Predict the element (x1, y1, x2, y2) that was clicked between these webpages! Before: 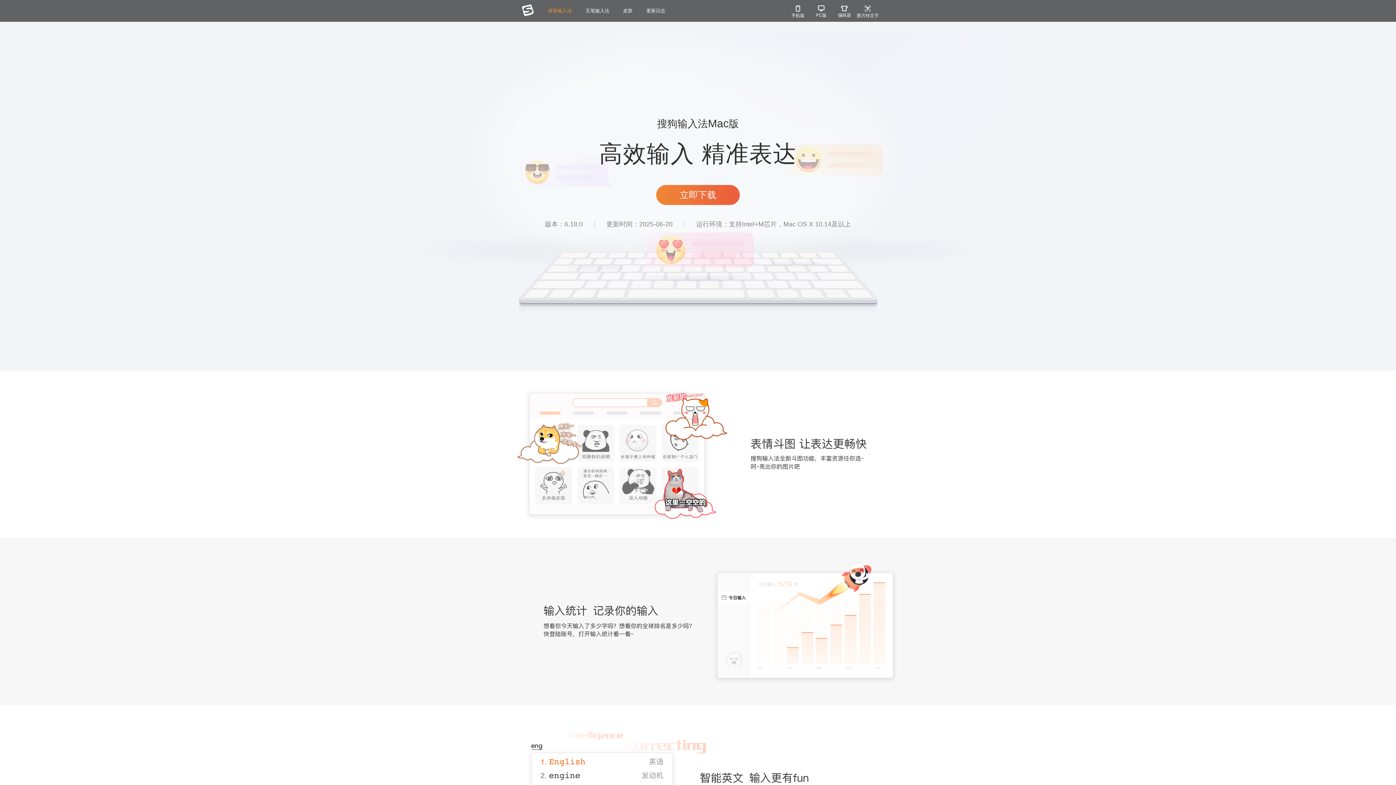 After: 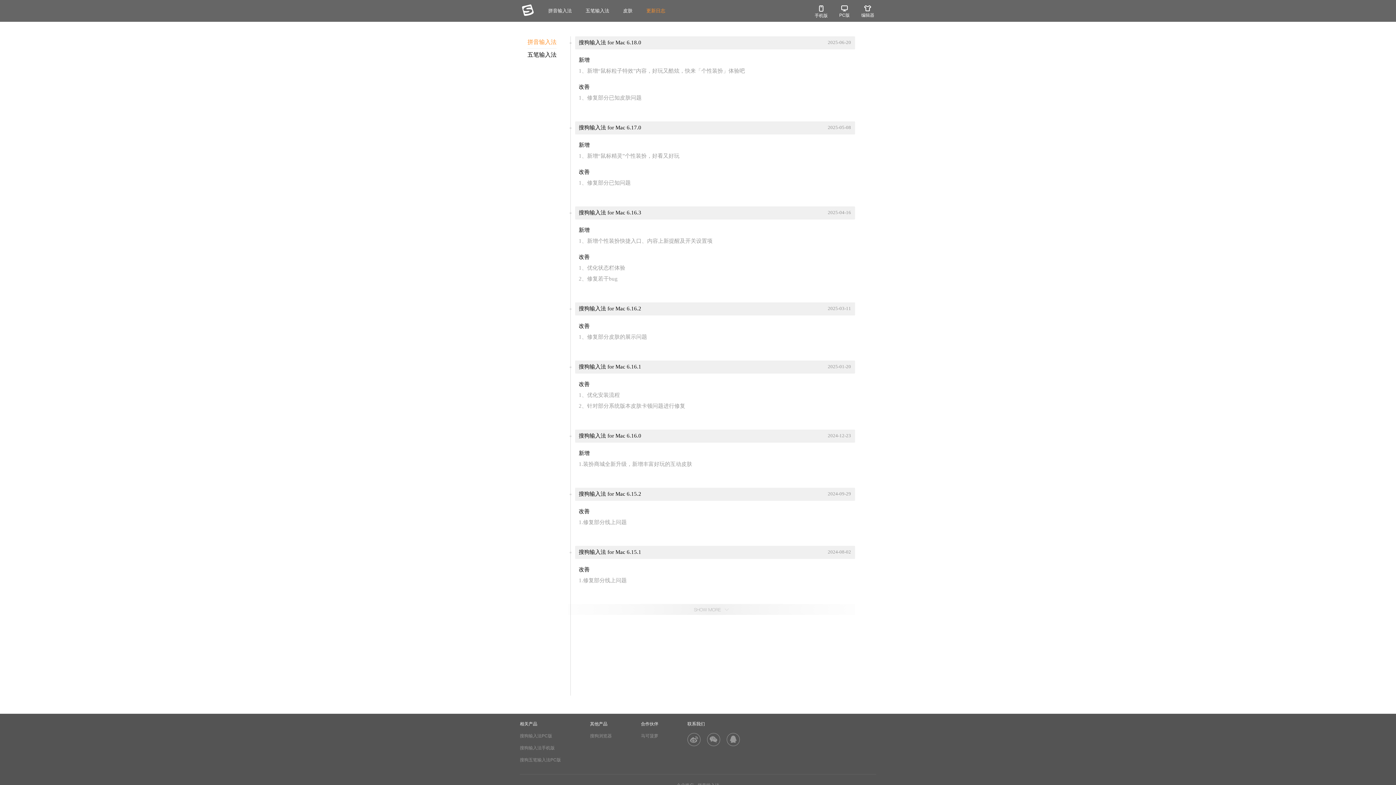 Action: bbox: (646, 5, 665, 16) label: 更新日志